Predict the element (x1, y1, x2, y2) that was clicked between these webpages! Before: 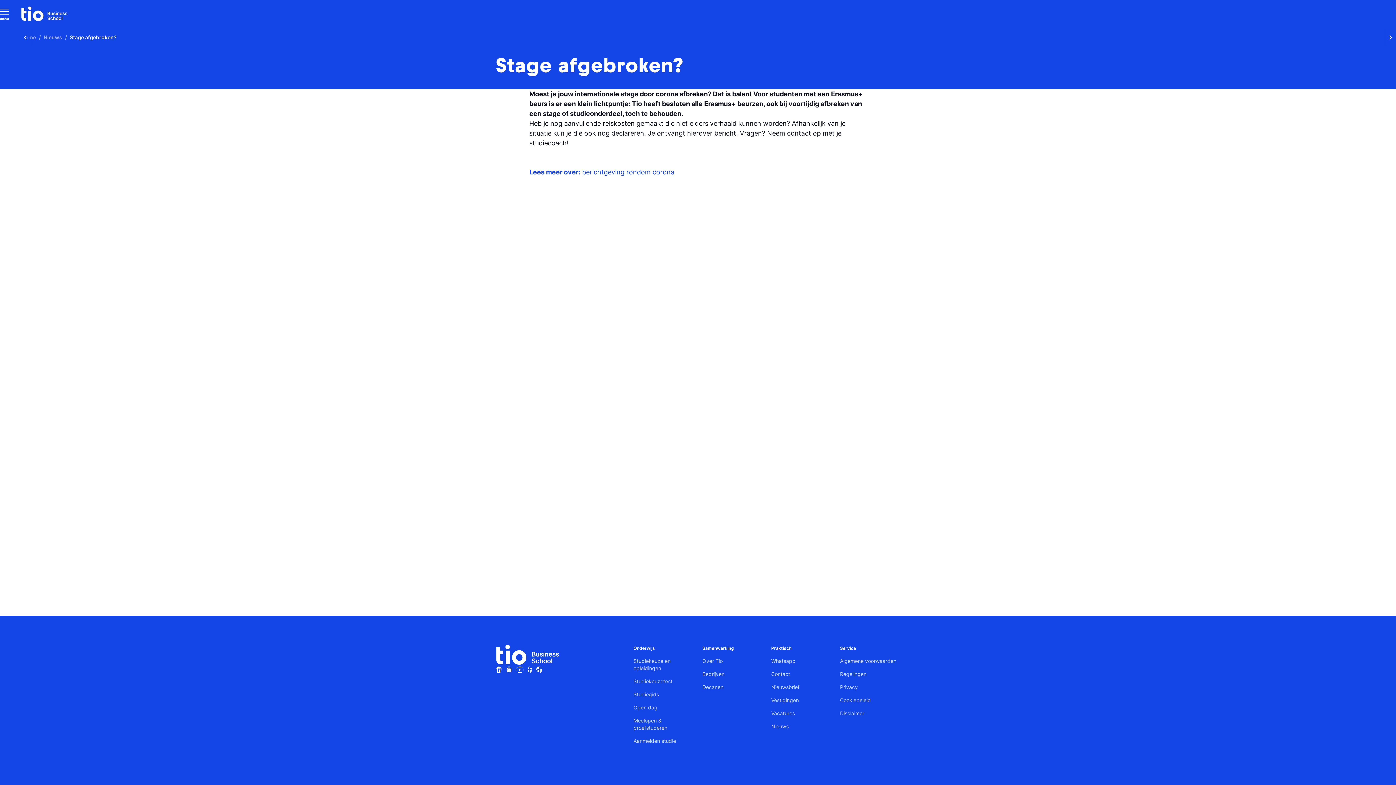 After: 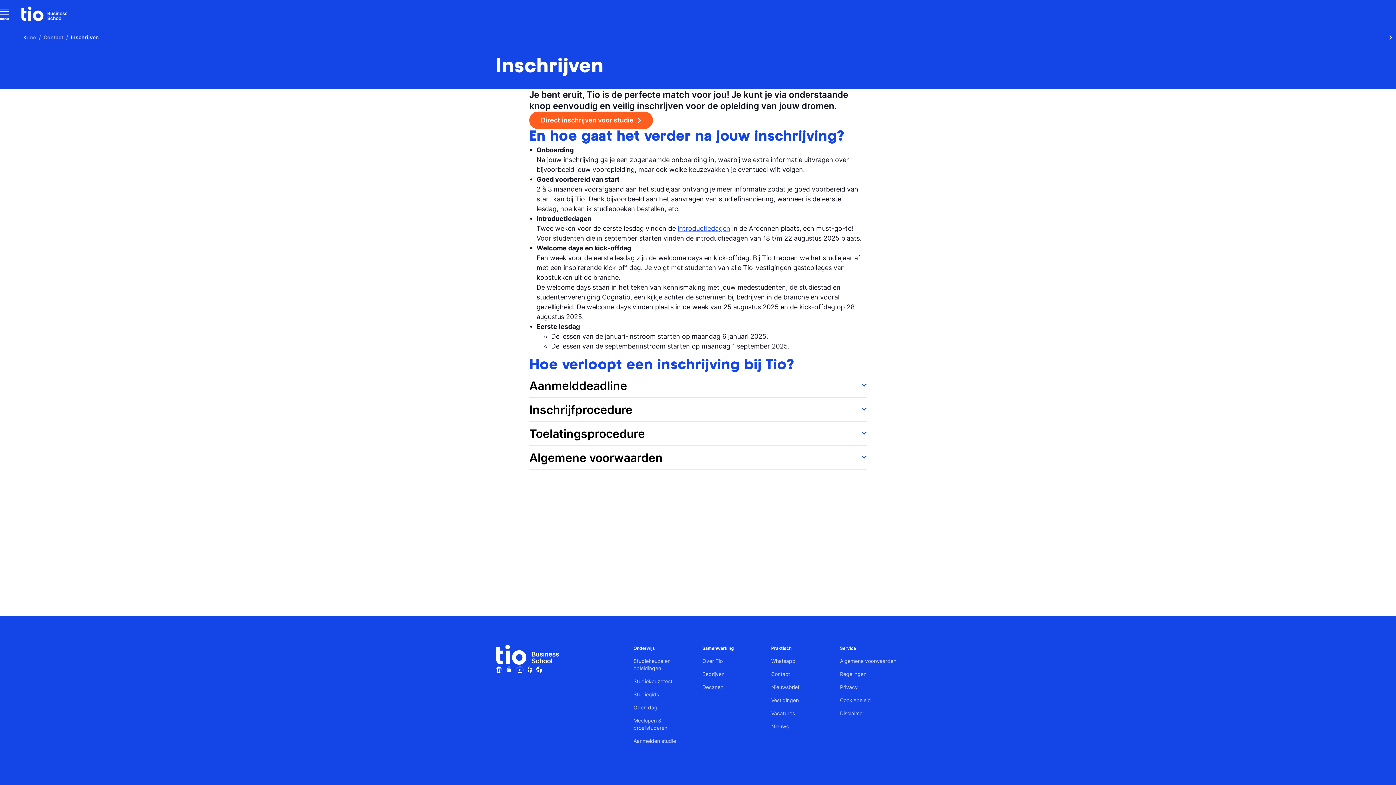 Action: label: Aanmelden studie bbox: (633, 738, 676, 744)